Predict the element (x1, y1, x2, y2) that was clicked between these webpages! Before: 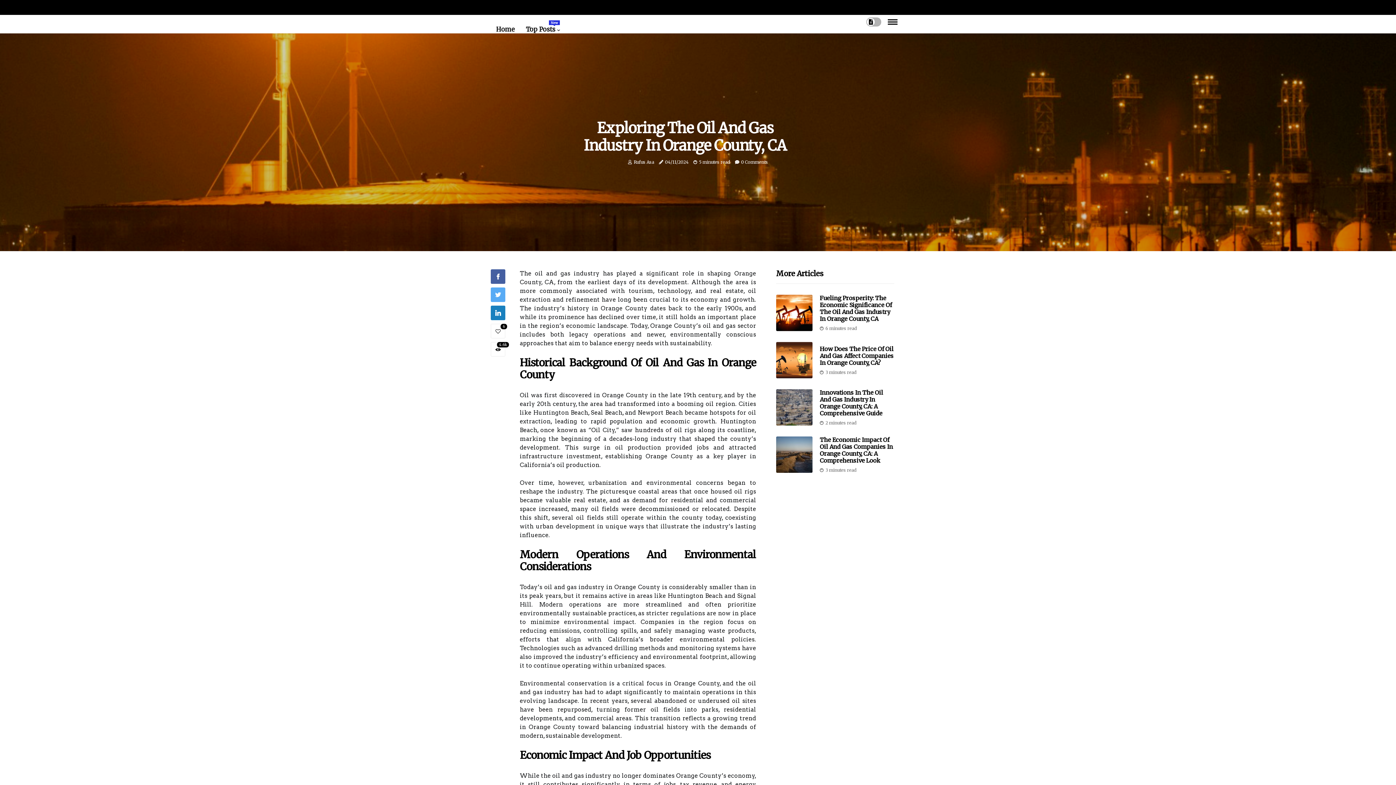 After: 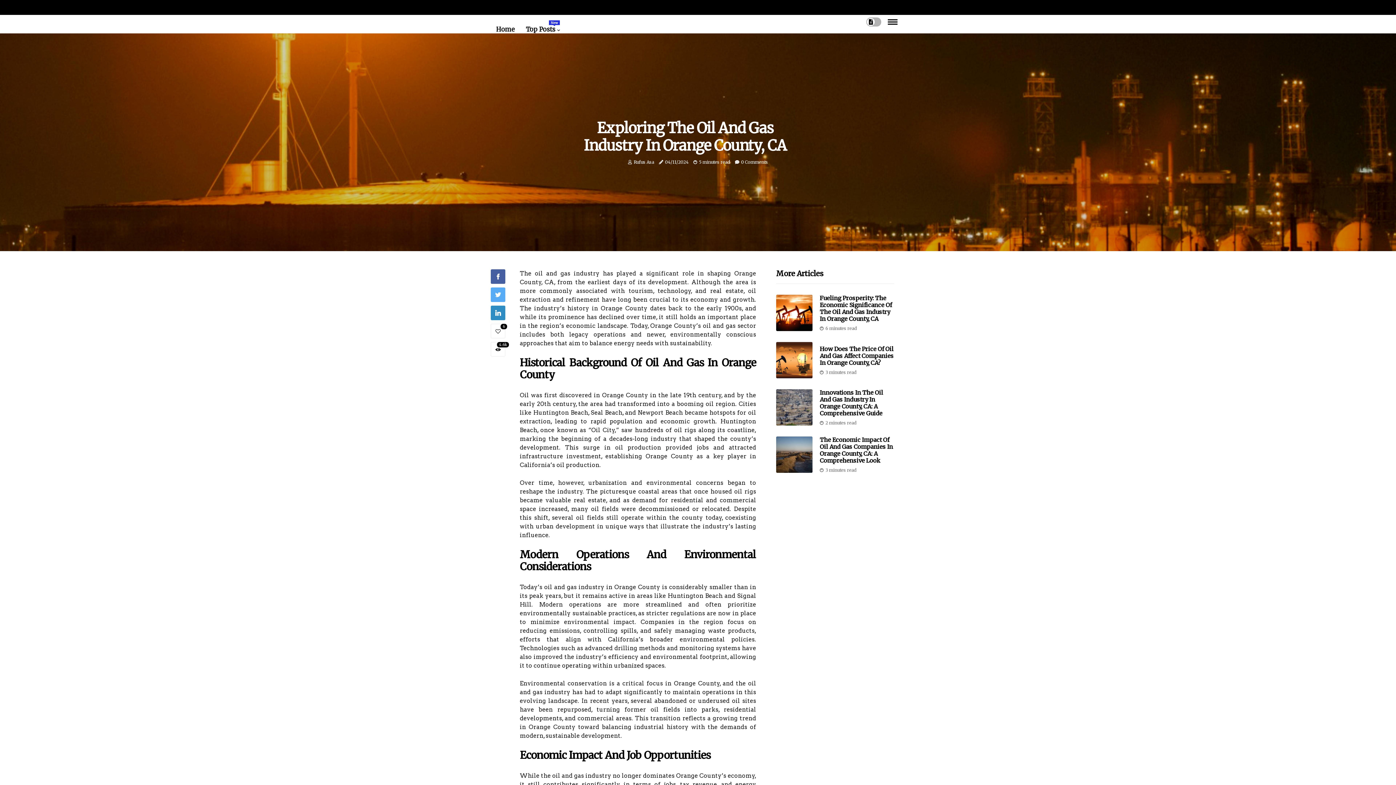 Action: bbox: (490, 310, 505, 317)